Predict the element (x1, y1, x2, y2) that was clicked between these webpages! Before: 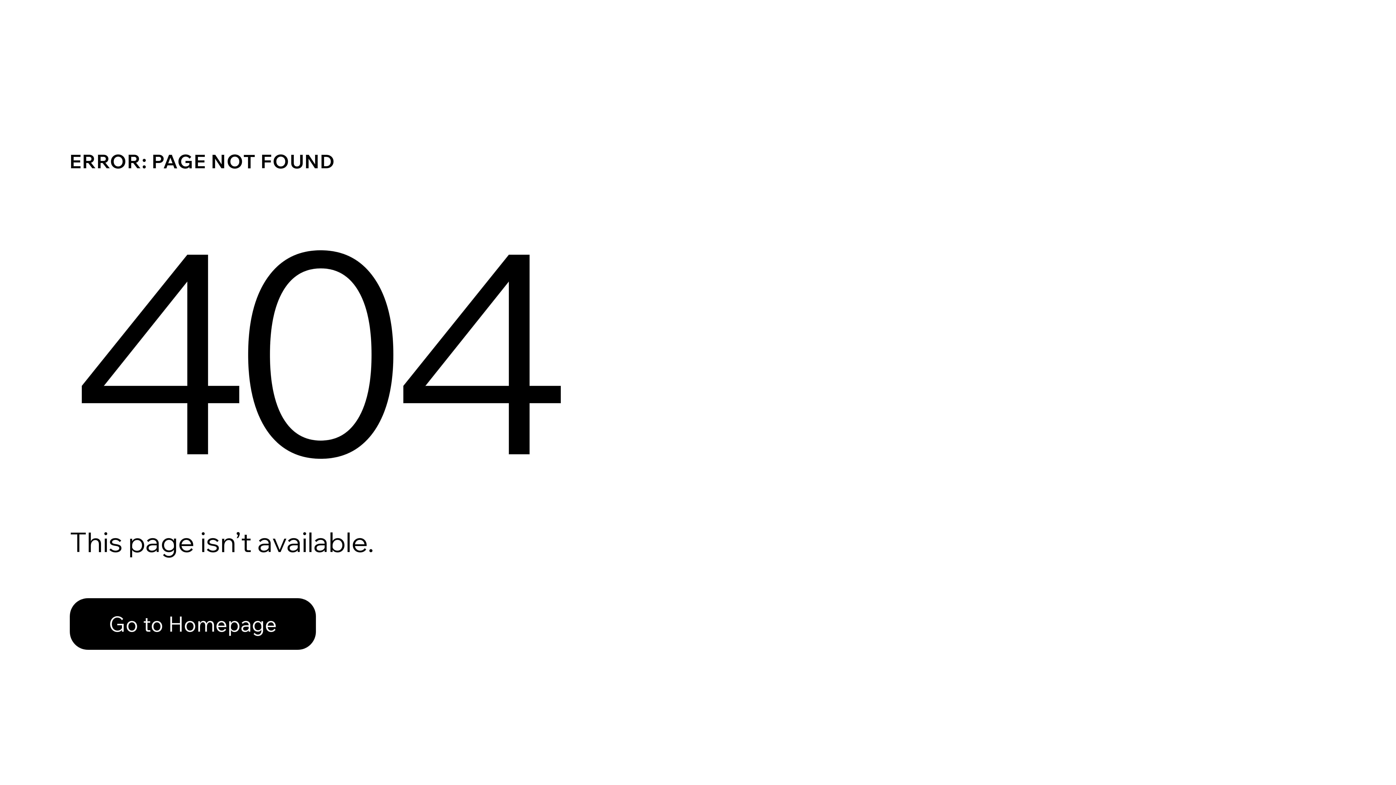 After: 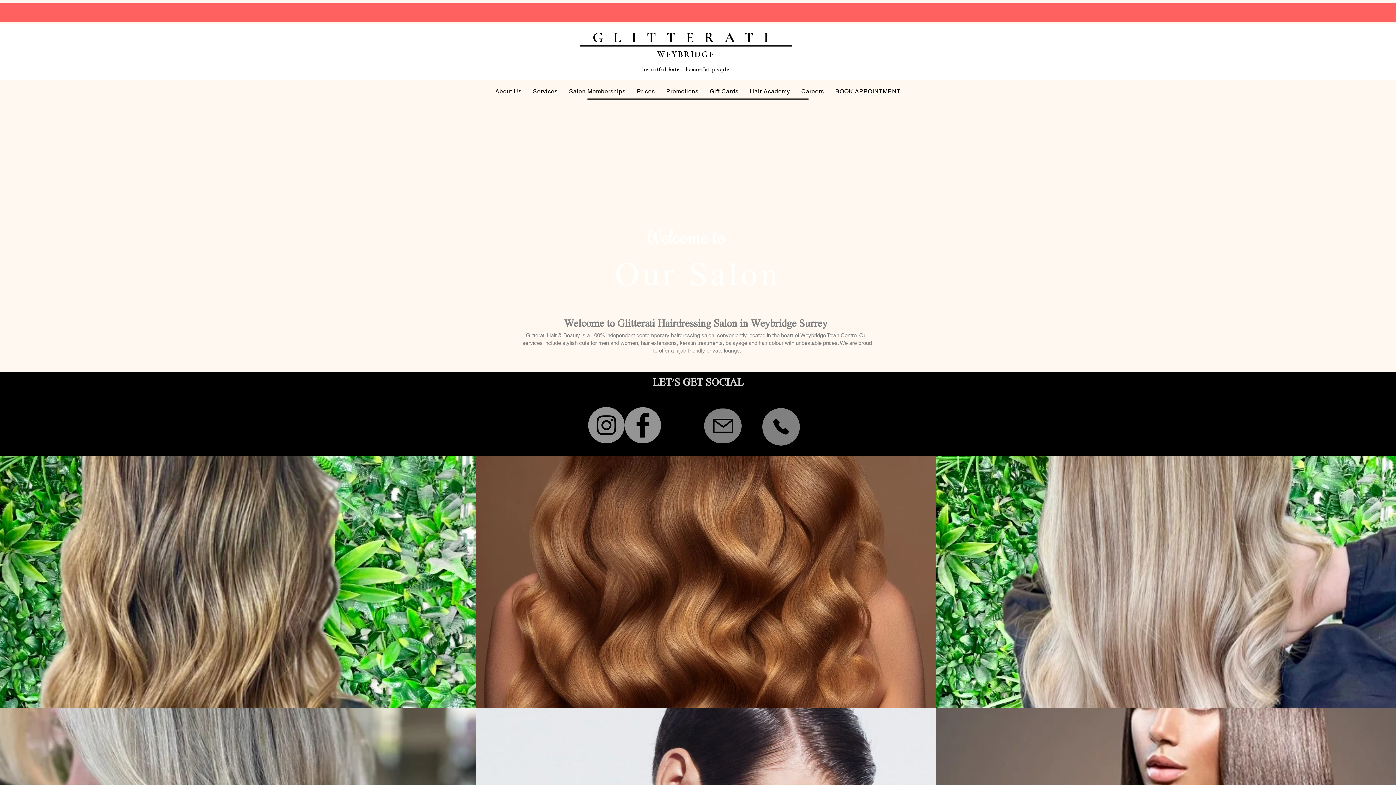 Action: label: Go to Homepage bbox: (69, 598, 316, 650)